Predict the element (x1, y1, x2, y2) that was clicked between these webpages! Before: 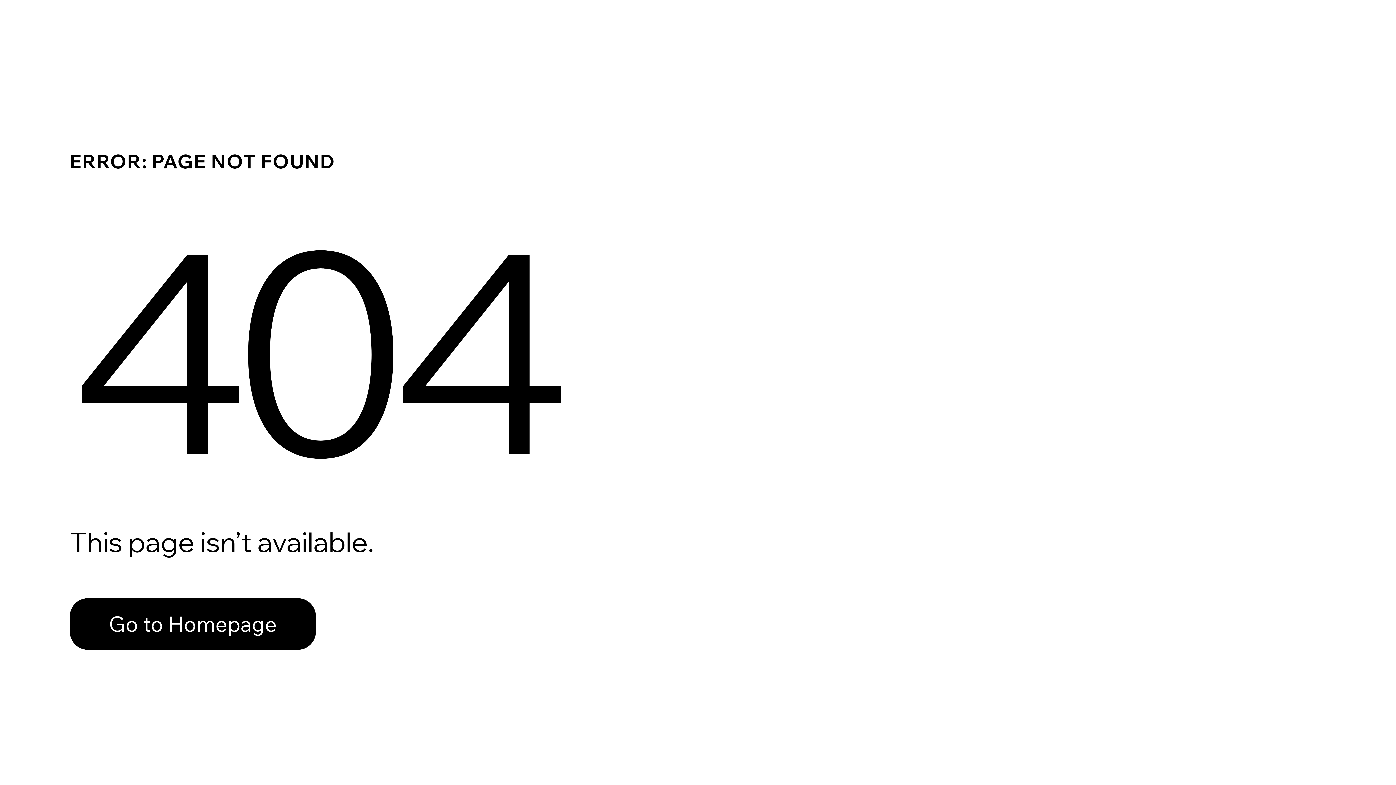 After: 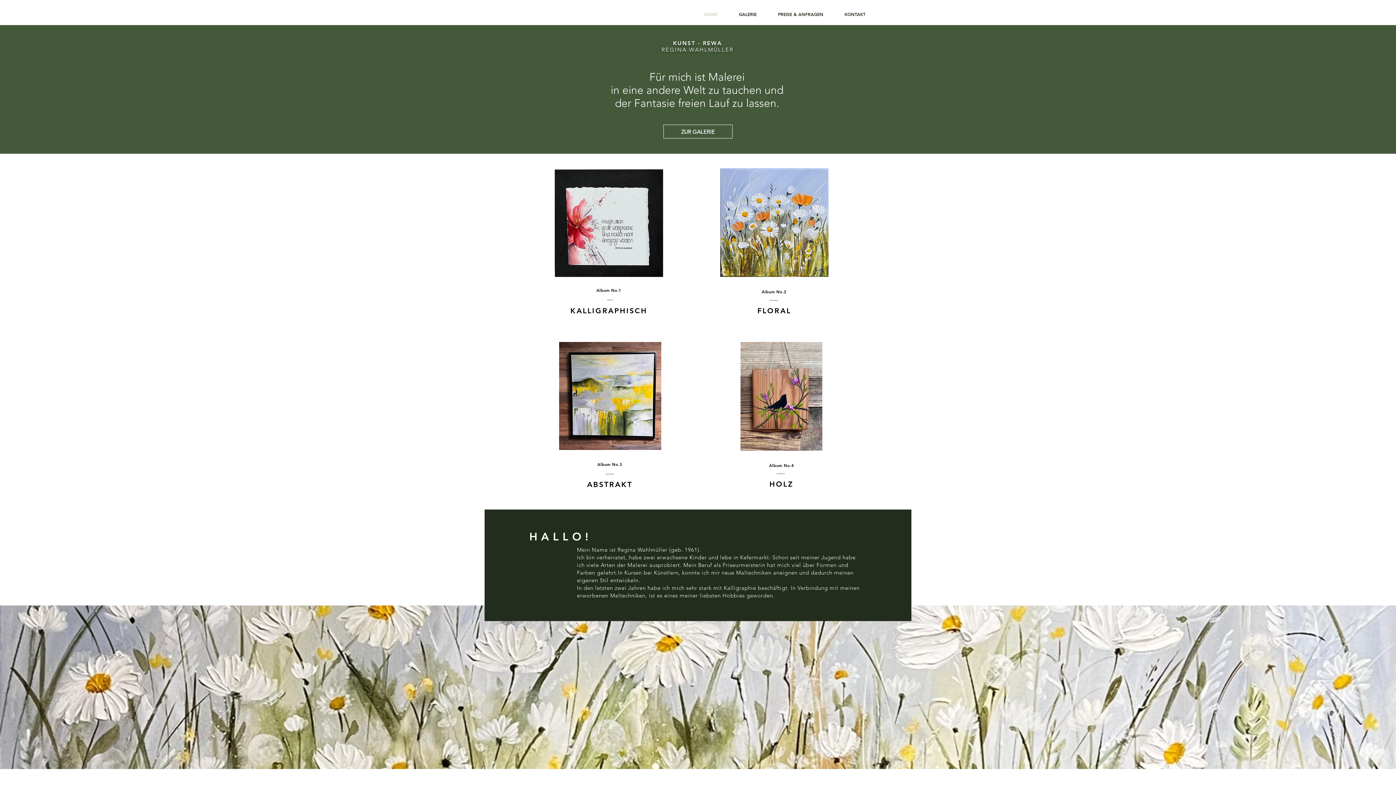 Action: label: Go to Homepage bbox: (69, 598, 316, 650)